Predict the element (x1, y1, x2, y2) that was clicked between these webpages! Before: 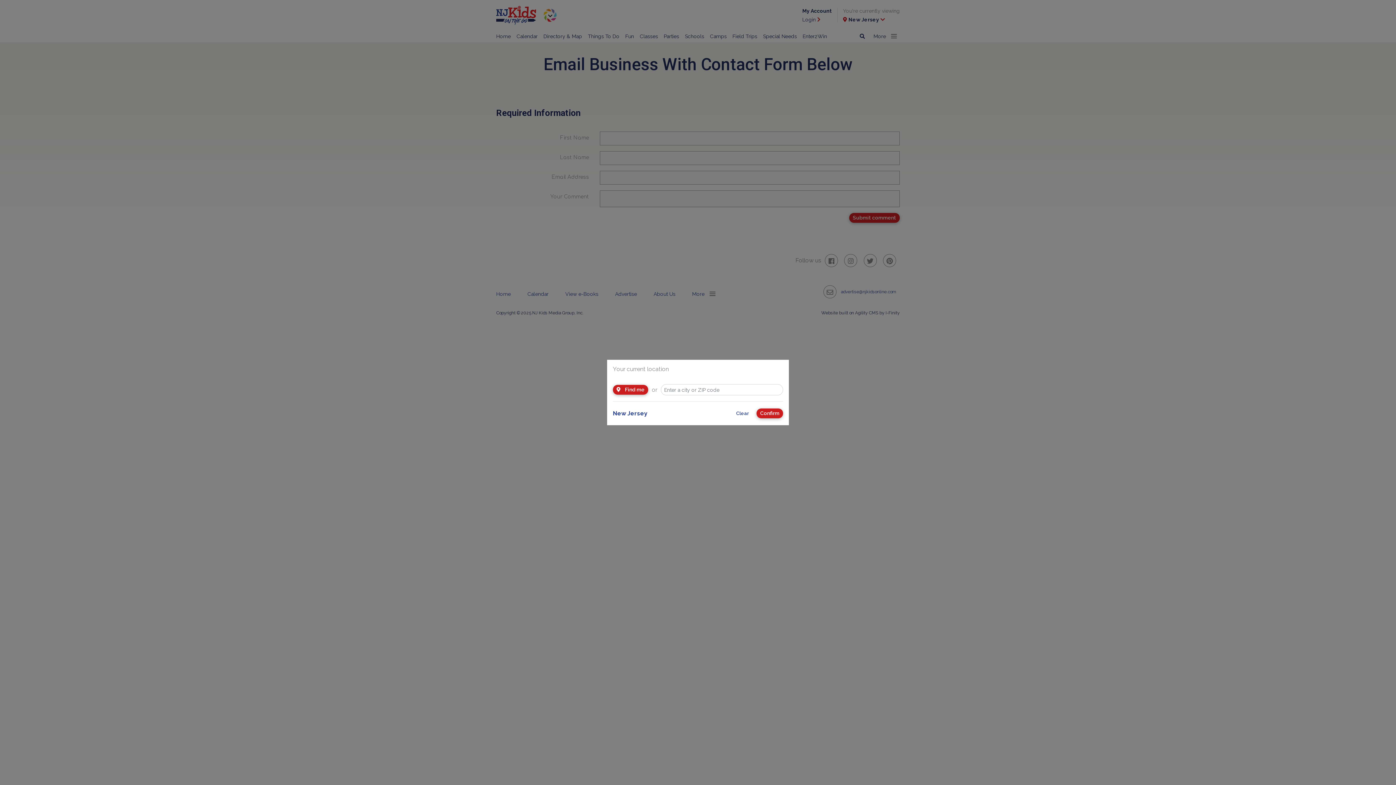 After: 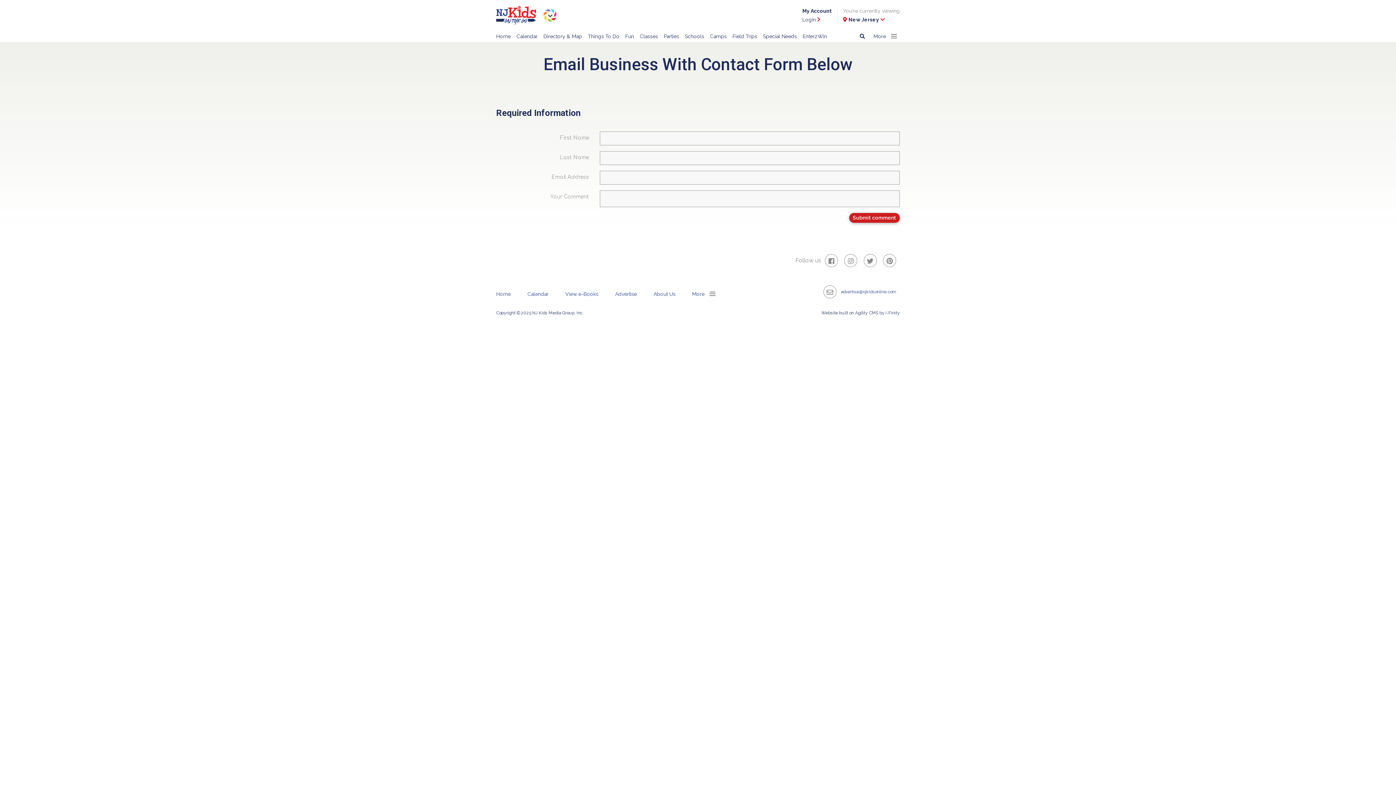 Action: bbox: (756, 408, 783, 418) label: Confirm